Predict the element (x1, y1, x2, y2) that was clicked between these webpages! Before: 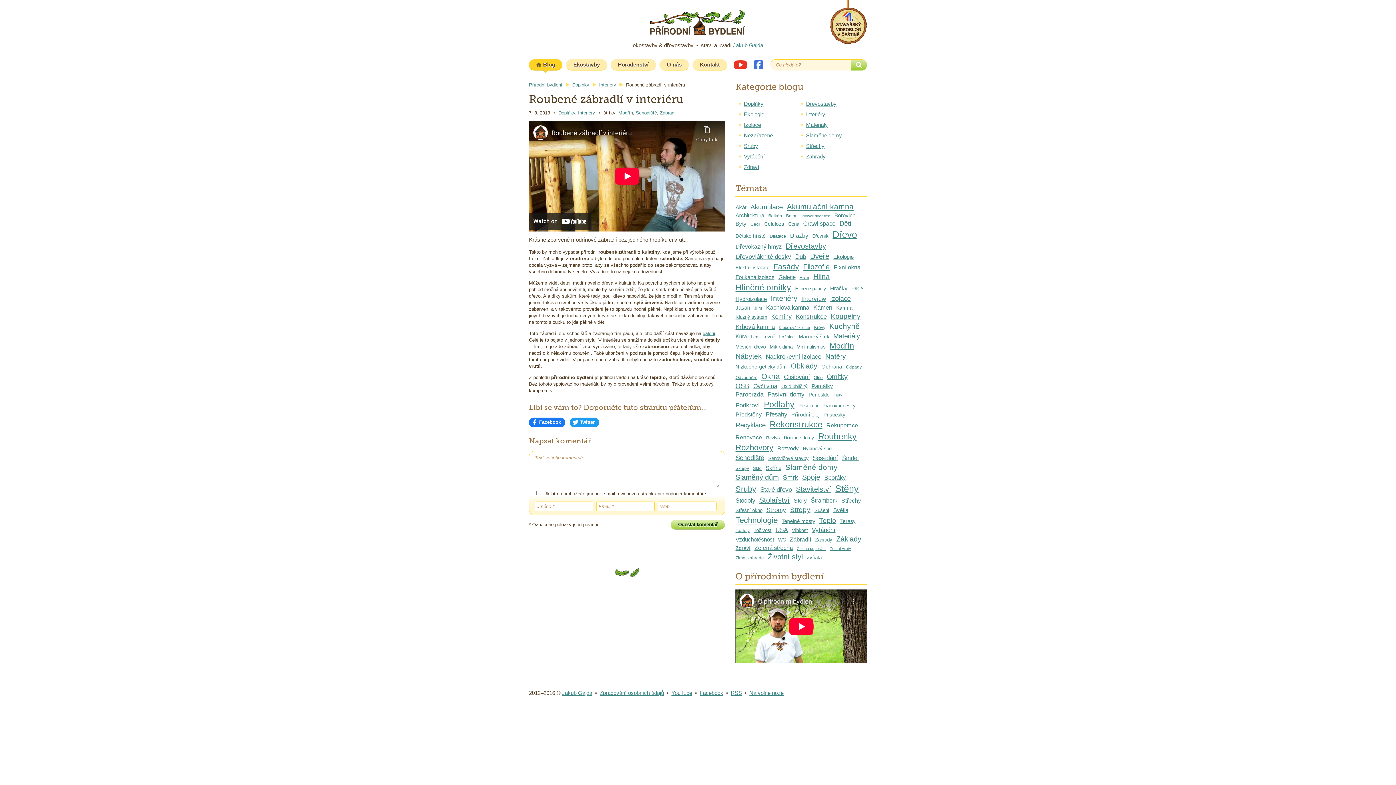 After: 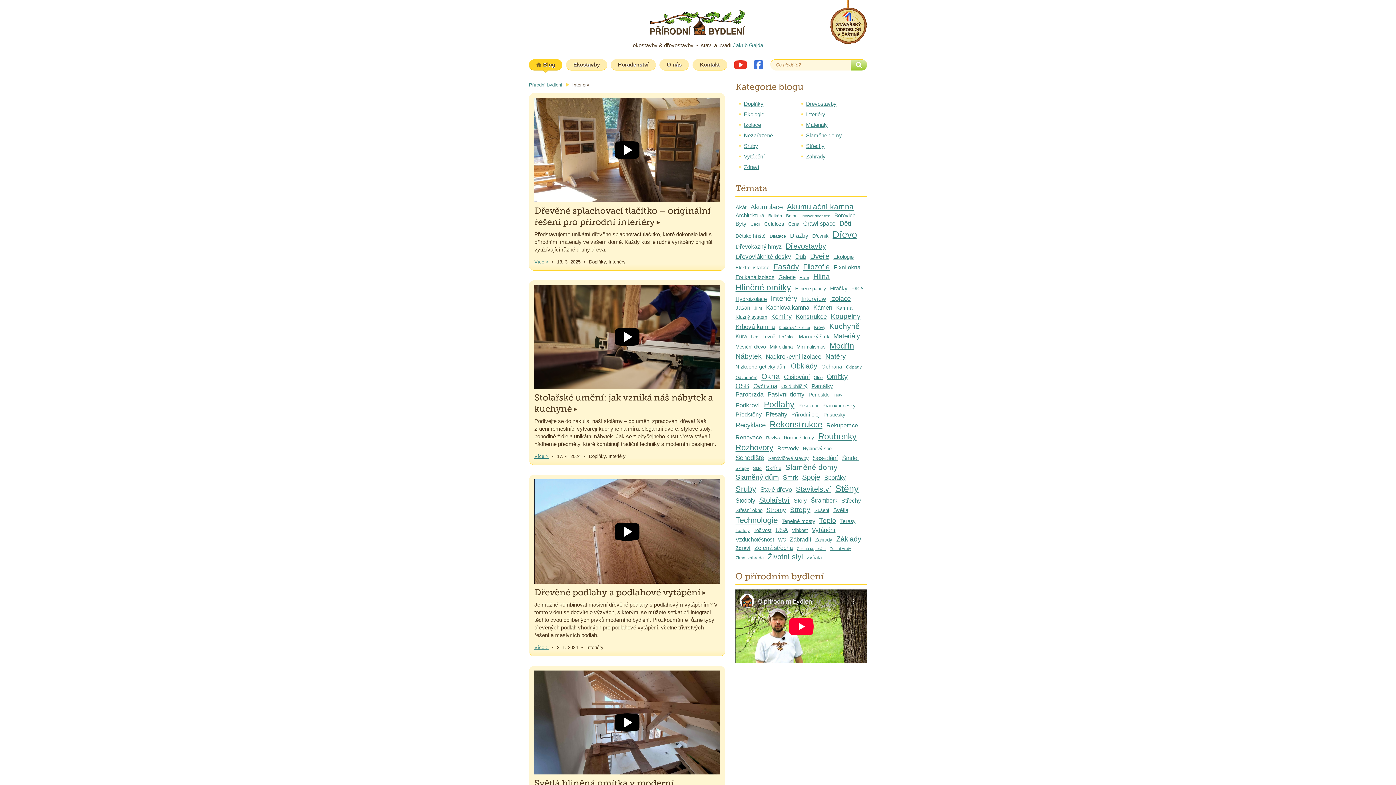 Action: label: Interiéry bbox: (578, 110, 595, 115)